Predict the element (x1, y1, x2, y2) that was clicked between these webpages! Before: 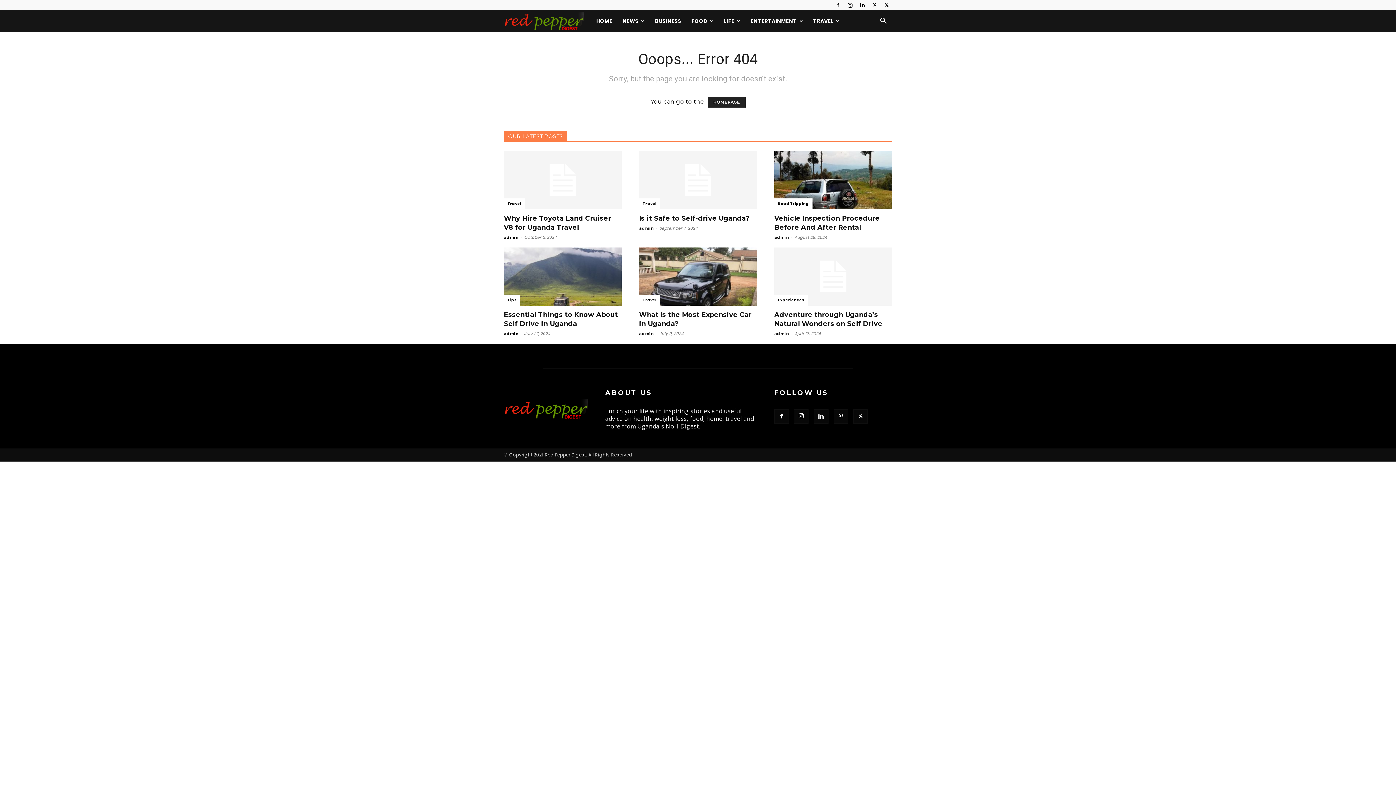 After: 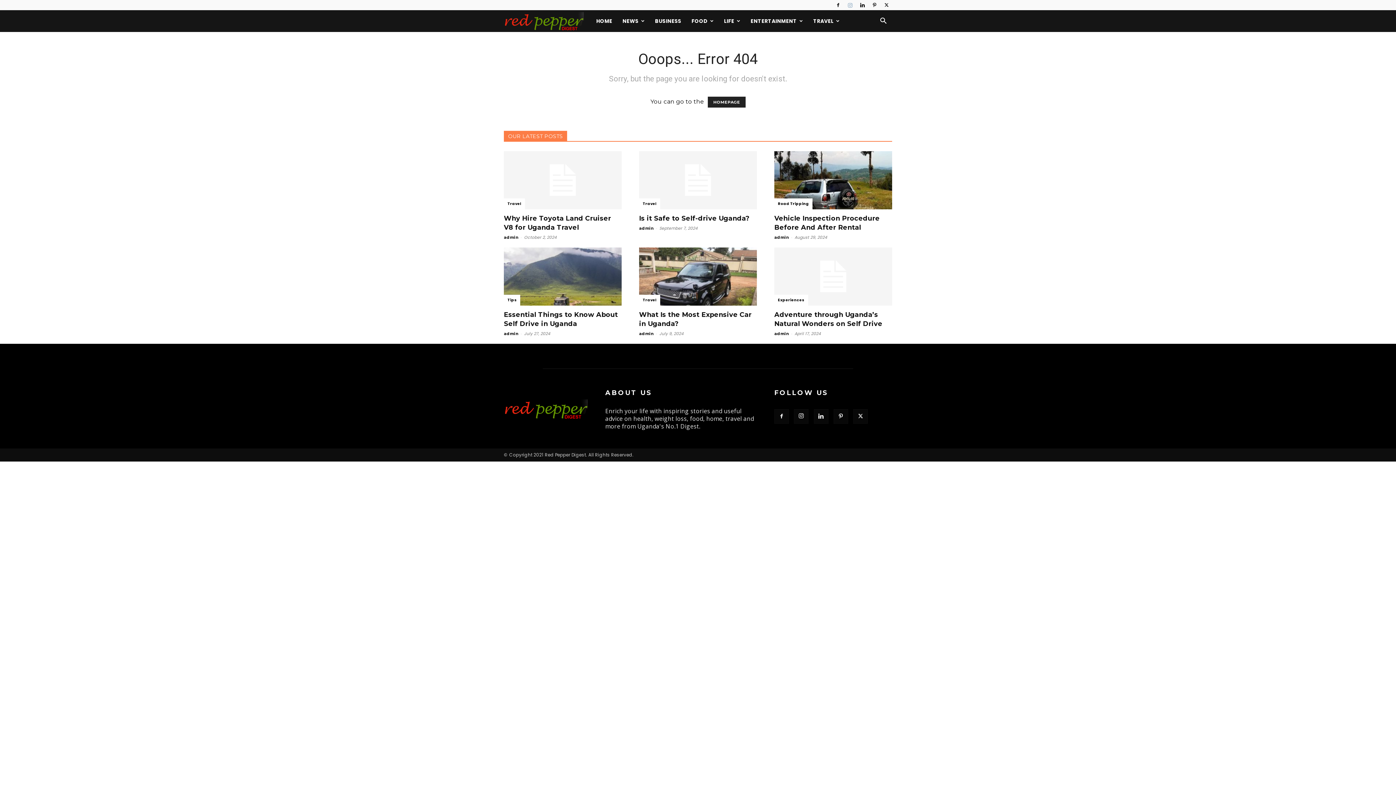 Action: bbox: (845, 0, 856, 10)